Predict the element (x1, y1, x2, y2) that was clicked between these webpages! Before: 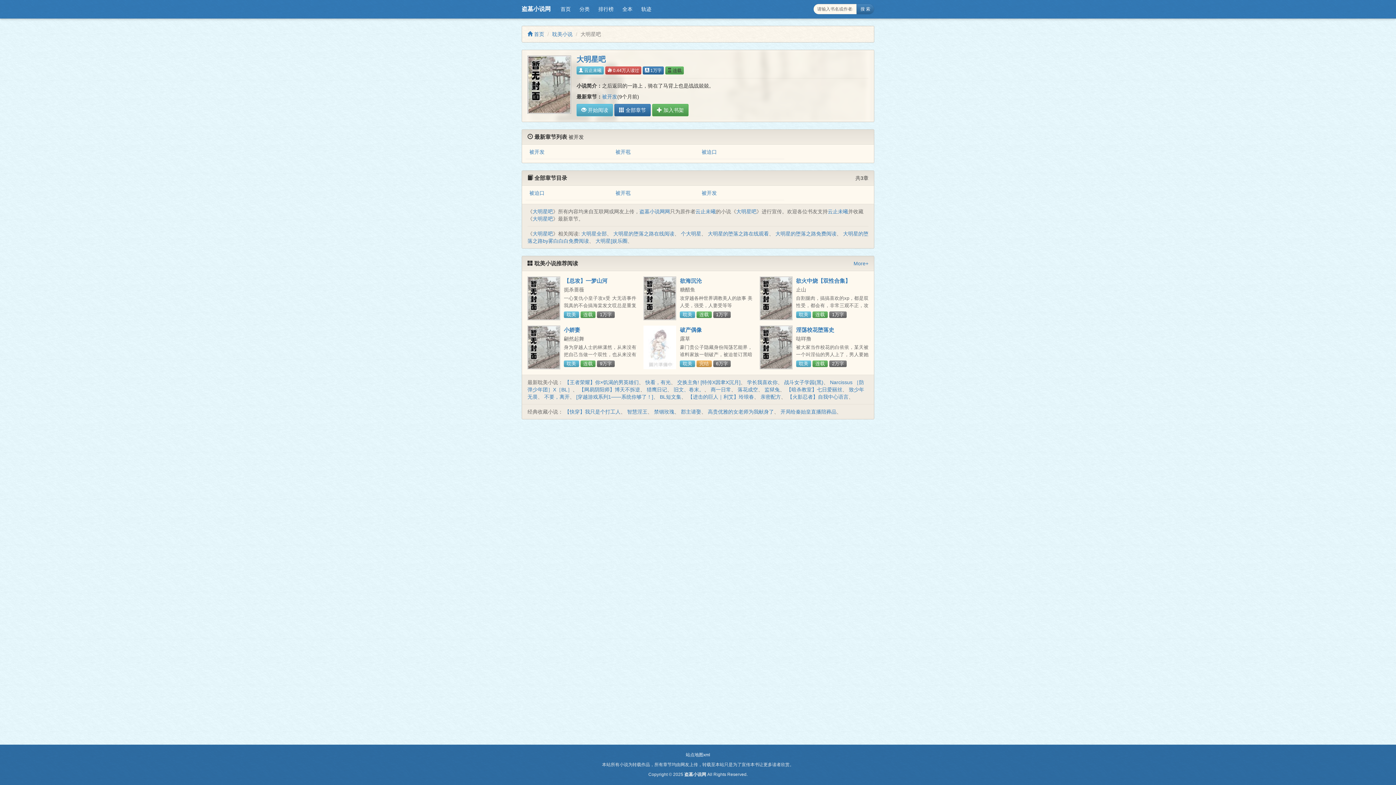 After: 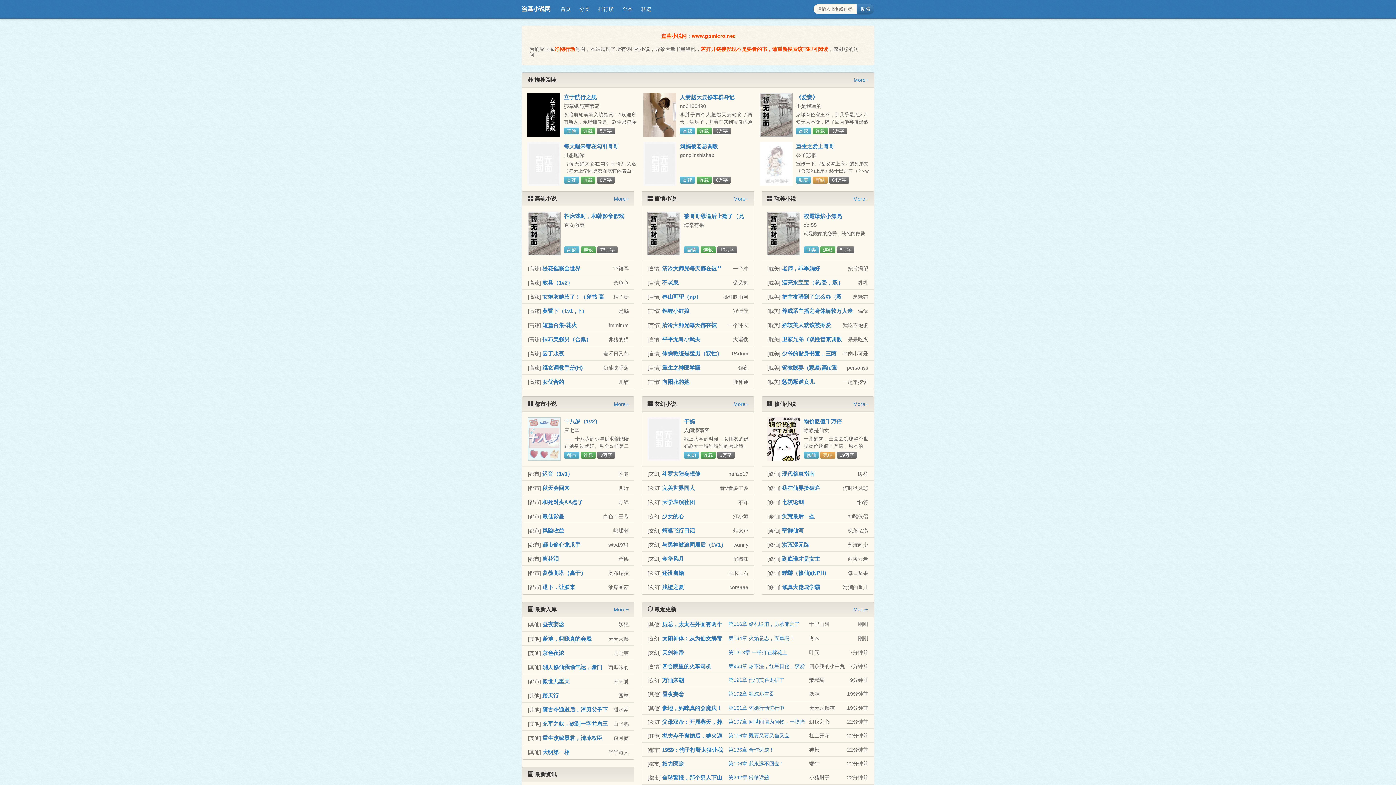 Action: label:  首页 bbox: (527, 31, 544, 37)